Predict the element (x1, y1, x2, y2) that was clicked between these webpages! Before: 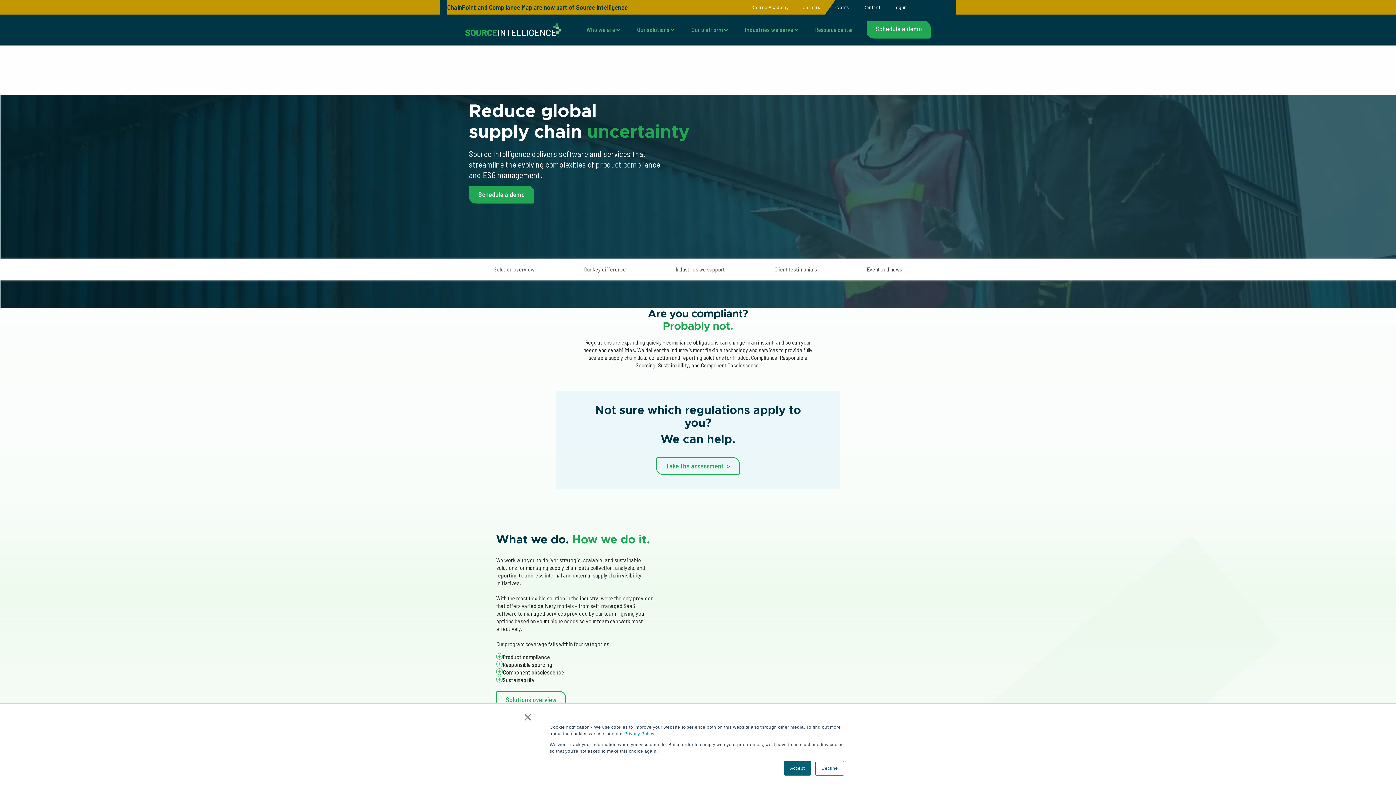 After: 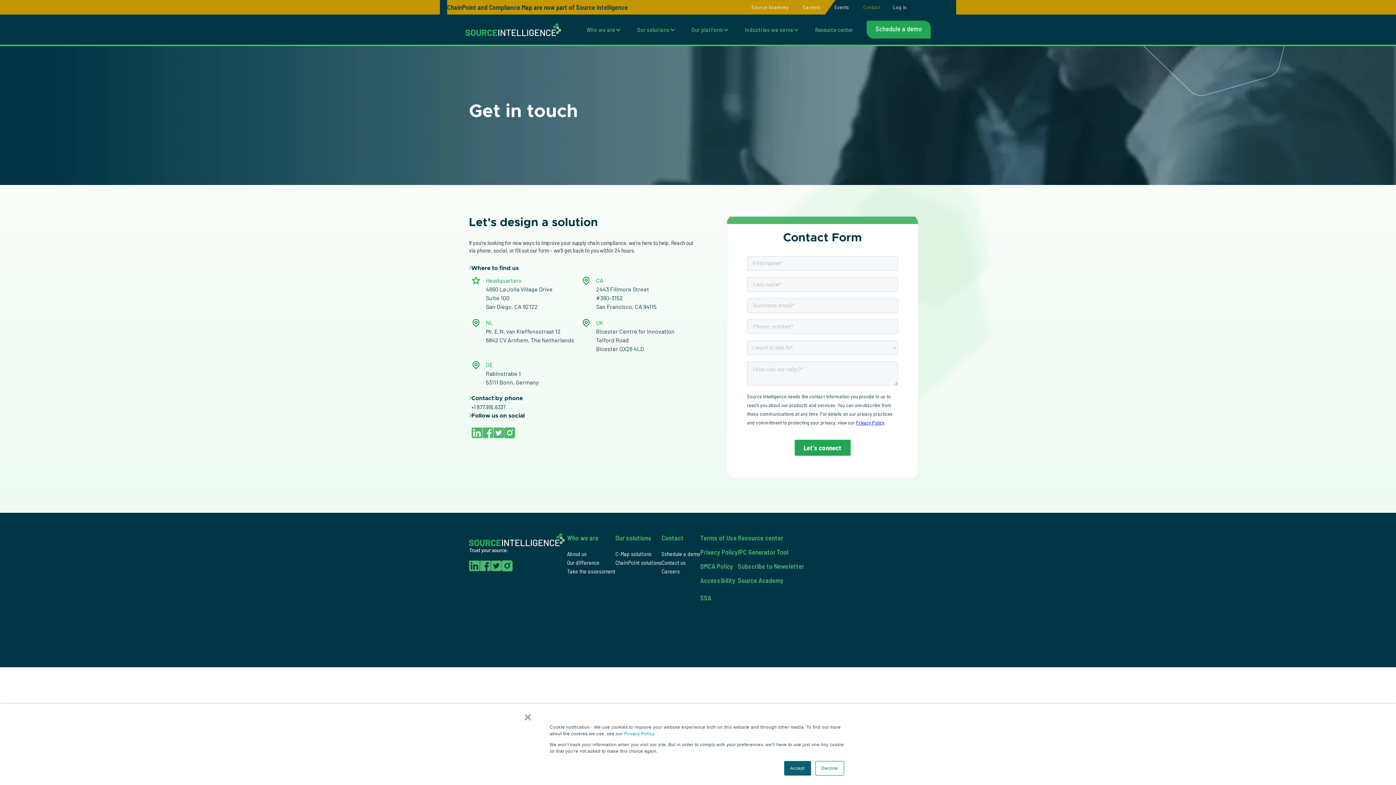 Action: label: Contact bbox: (856, 4, 887, 9)